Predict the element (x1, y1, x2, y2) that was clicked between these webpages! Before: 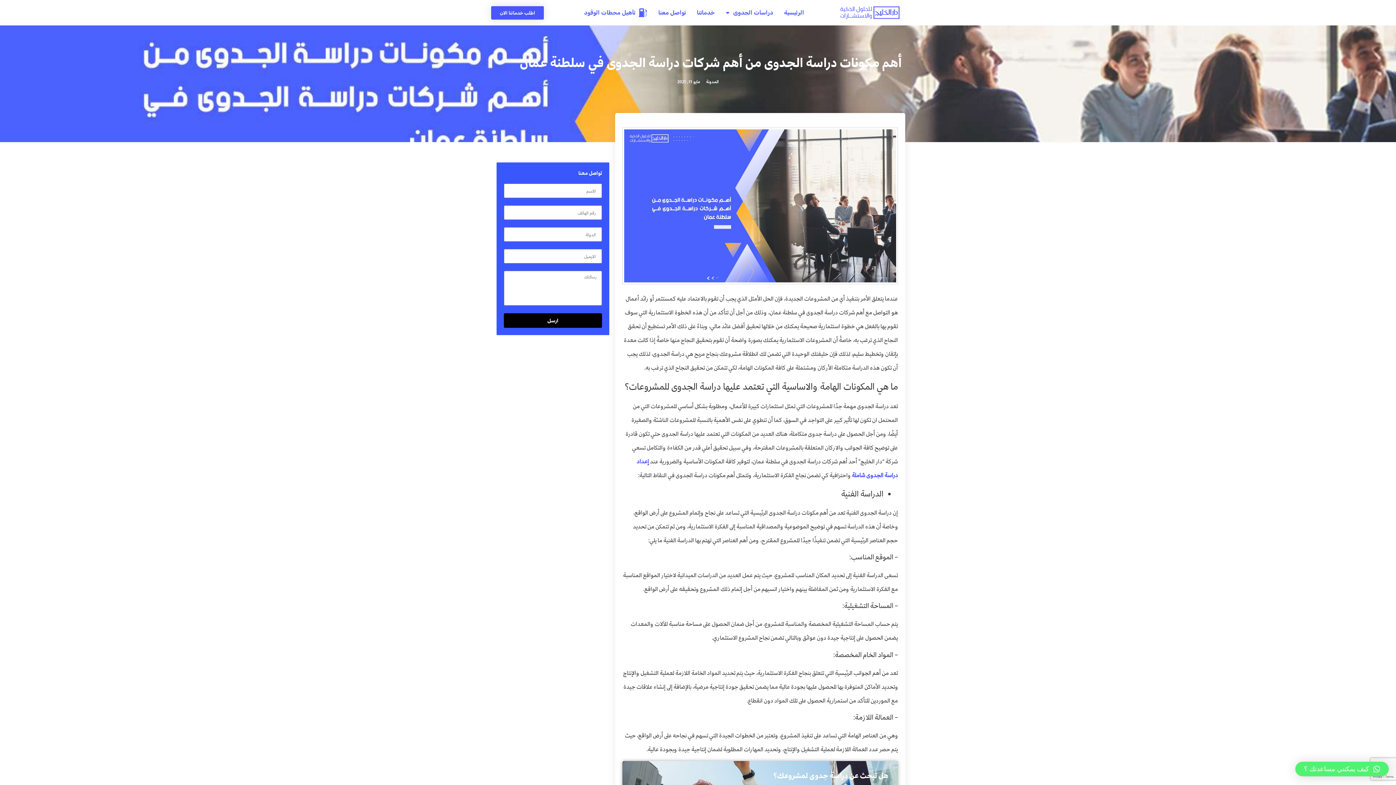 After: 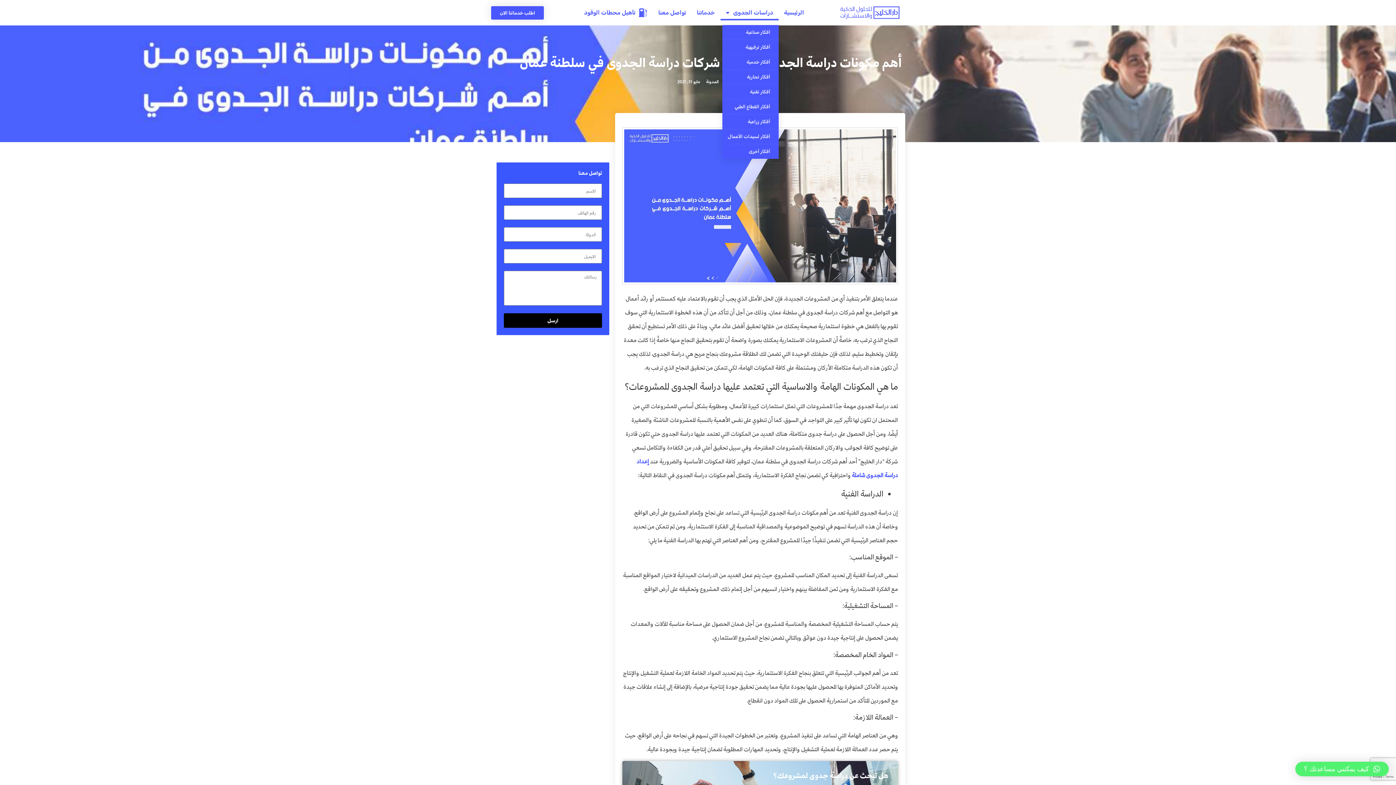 Action: label: دراسات الجدوى bbox: (720, 5, 778, 20)